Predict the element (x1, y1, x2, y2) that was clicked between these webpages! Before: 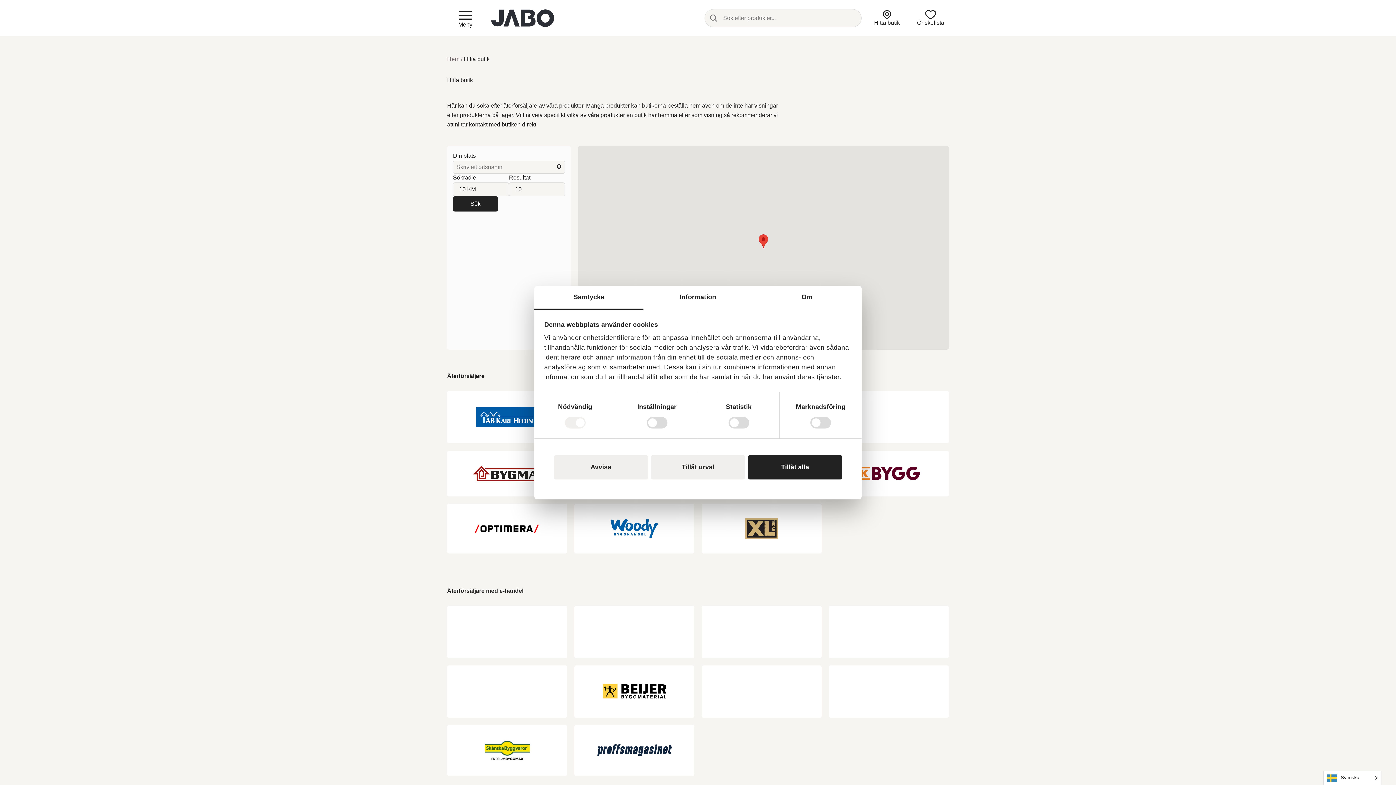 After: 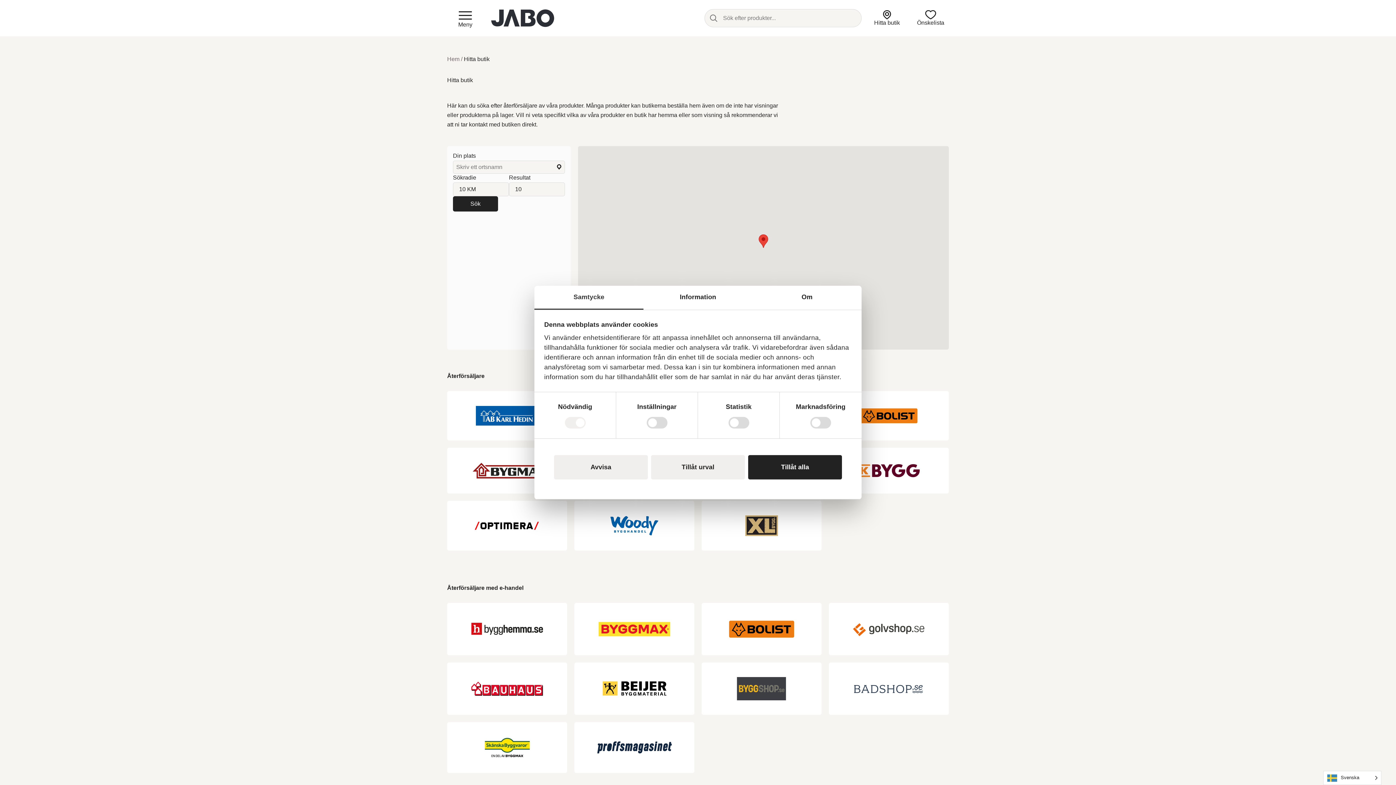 Action: bbox: (534, 285, 643, 309) label: Samtycke